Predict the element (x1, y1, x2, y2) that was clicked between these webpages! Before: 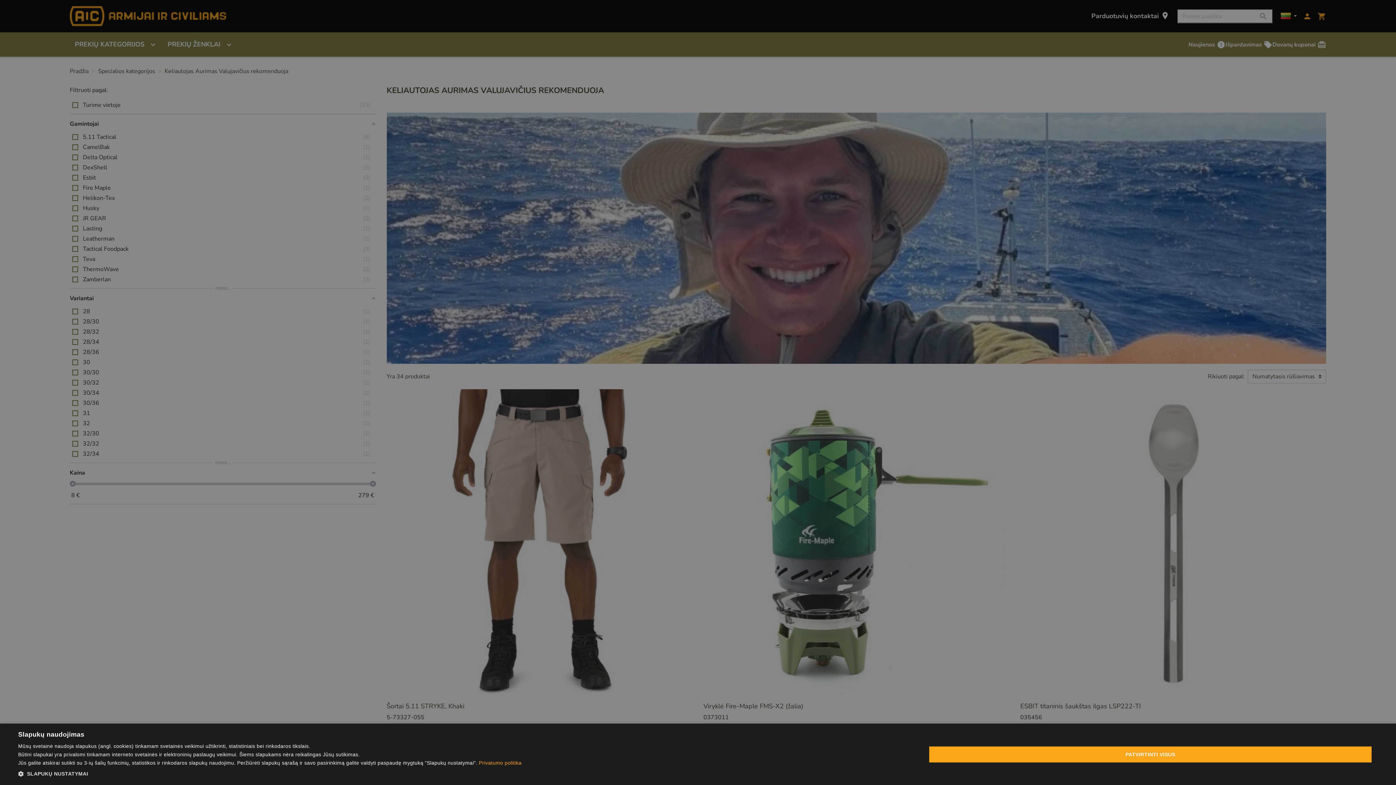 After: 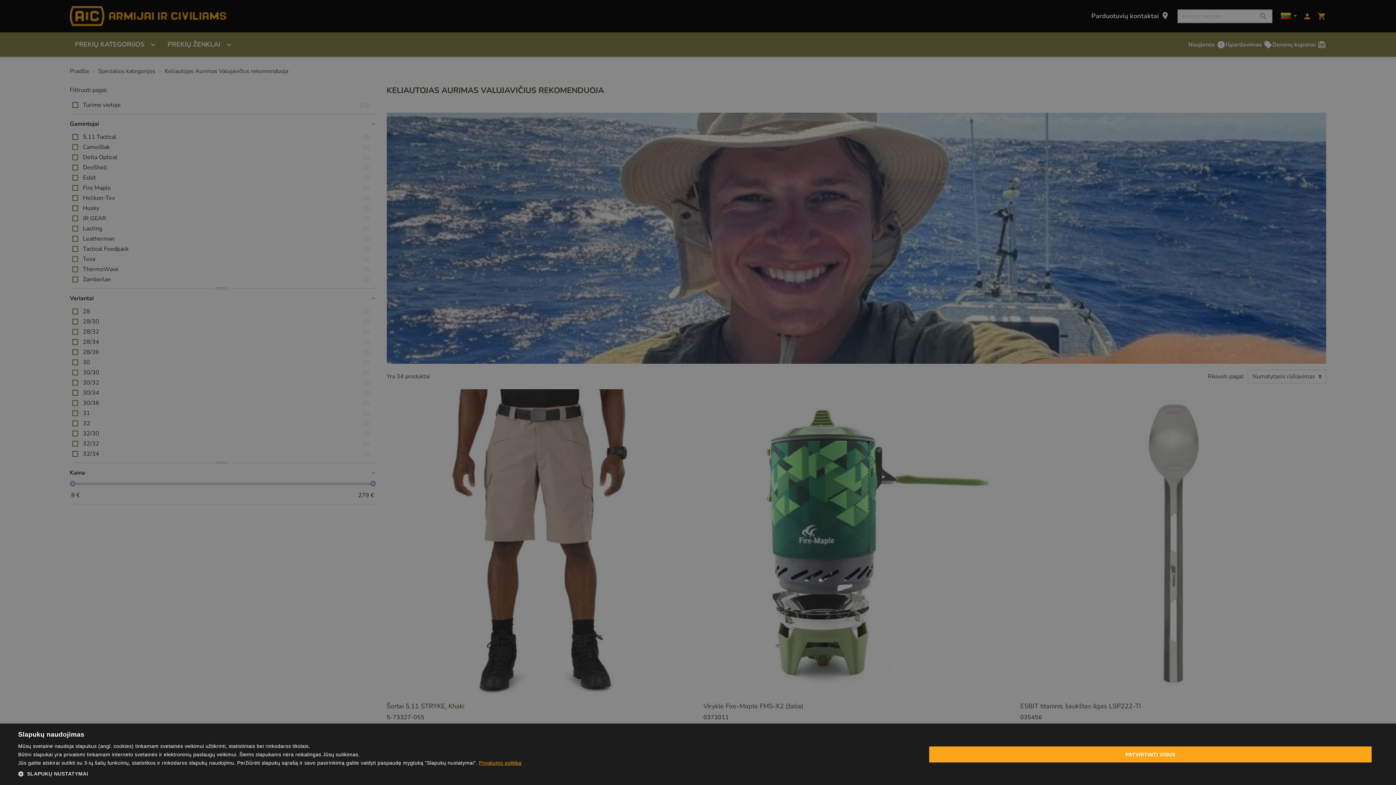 Action: bbox: (479, 760, 521, 766) label: Privatumo politika, opens a new window